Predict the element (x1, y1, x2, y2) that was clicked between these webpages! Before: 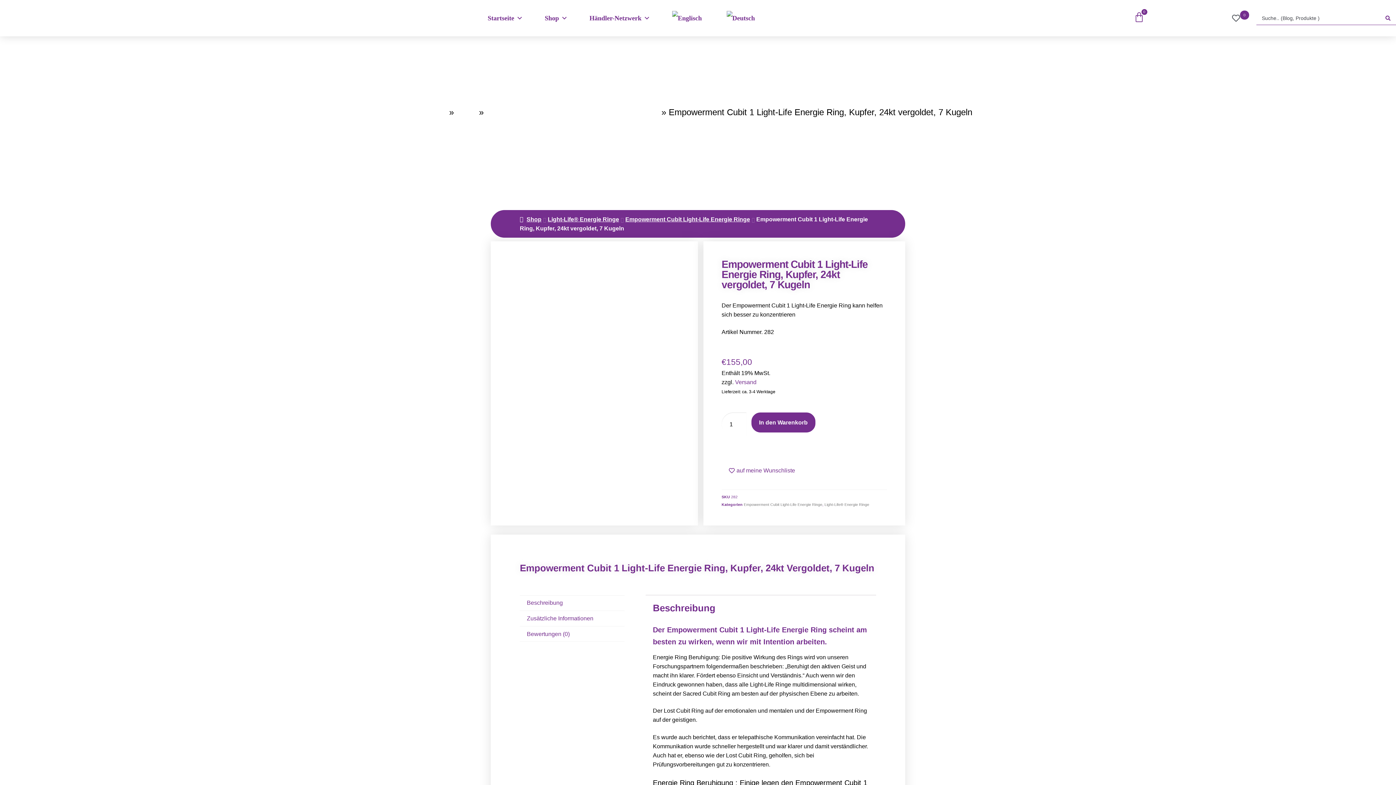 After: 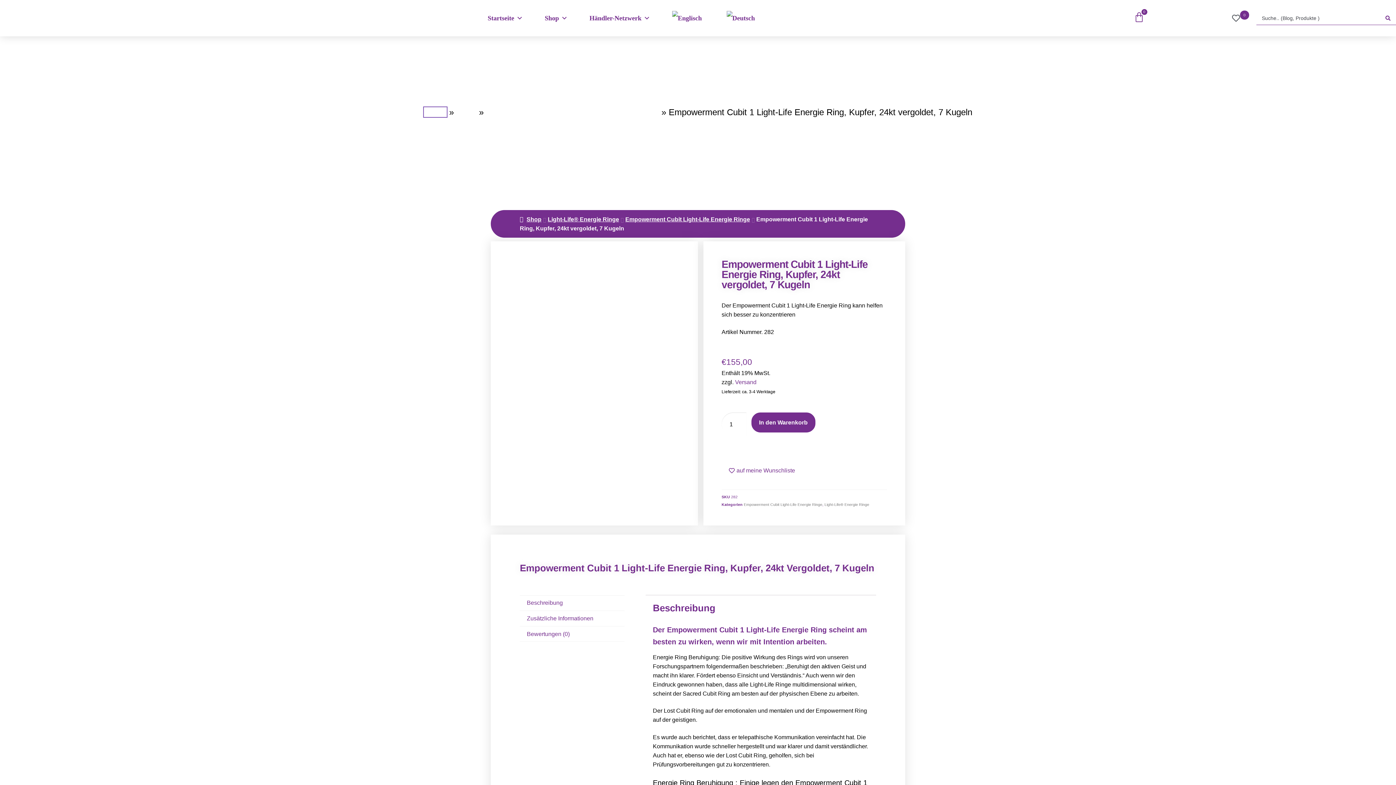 Action: label: Home bbox: (423, 107, 446, 117)